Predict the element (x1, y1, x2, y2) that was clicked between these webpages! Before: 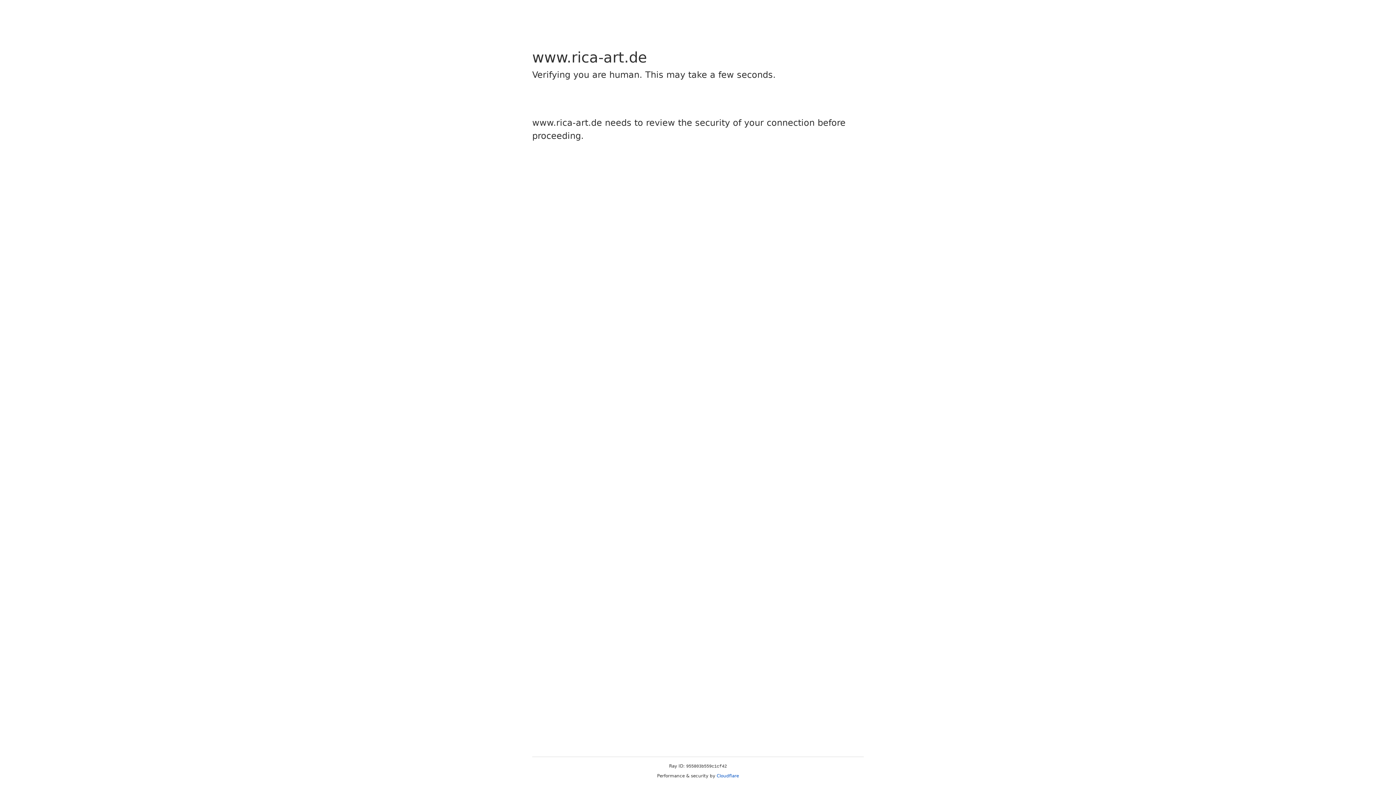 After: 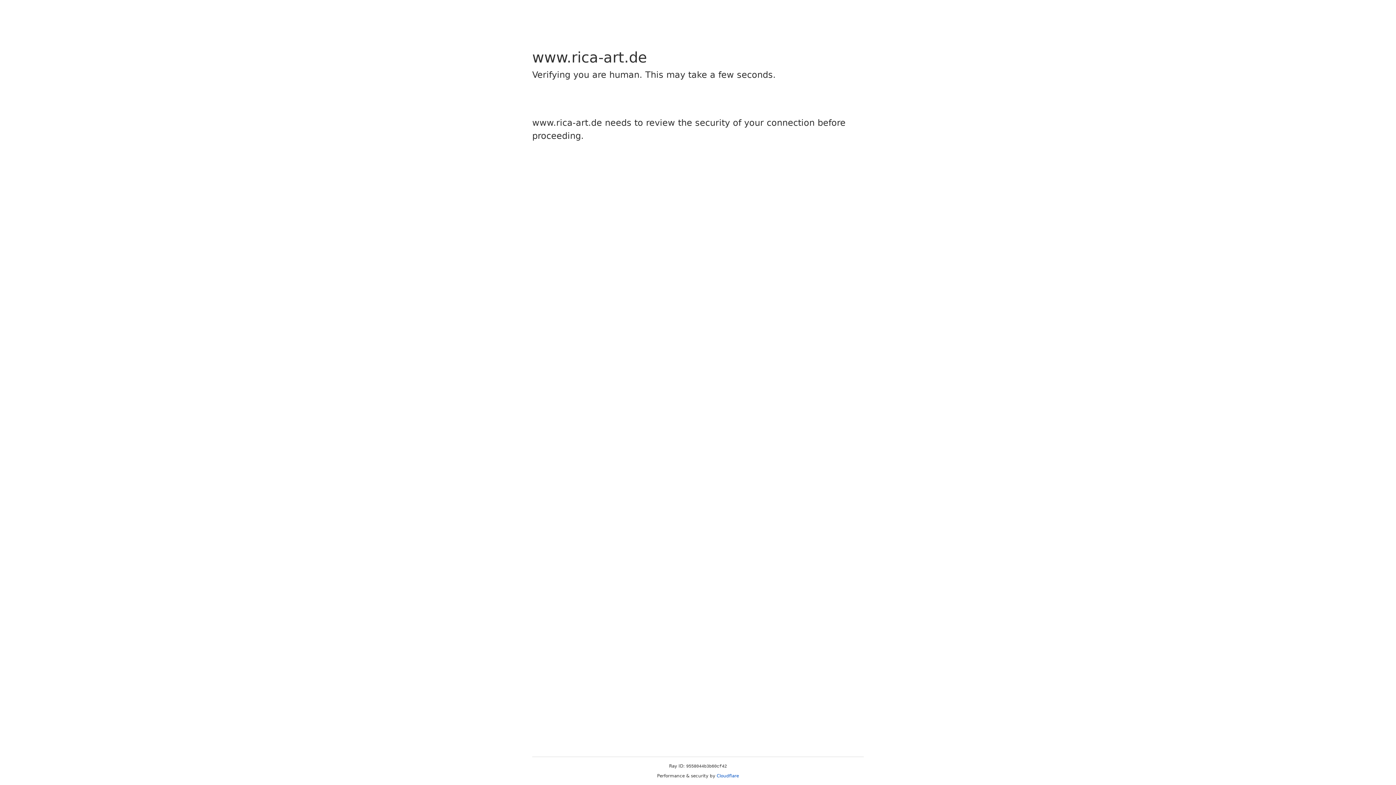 Action: bbox: (716, 773, 739, 778) label: Cloudflare